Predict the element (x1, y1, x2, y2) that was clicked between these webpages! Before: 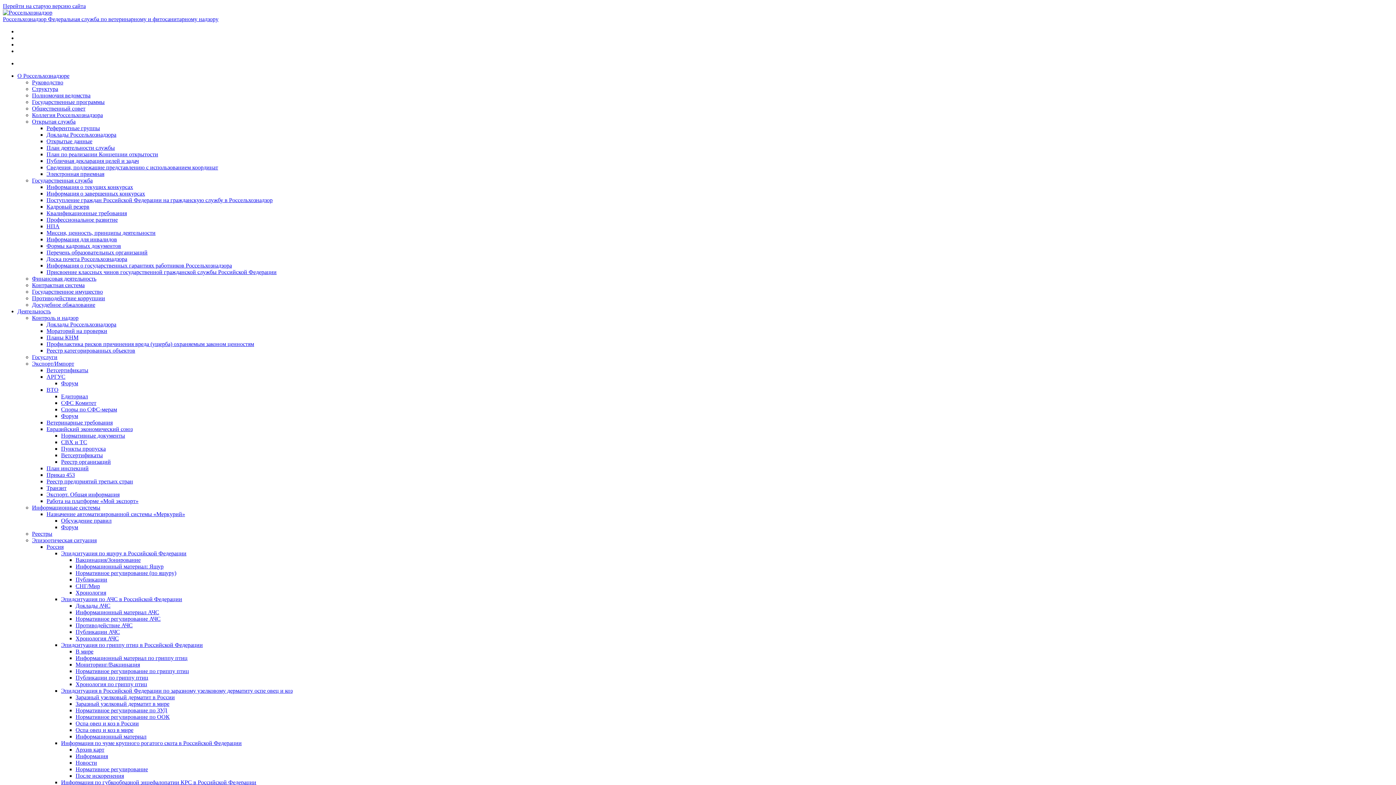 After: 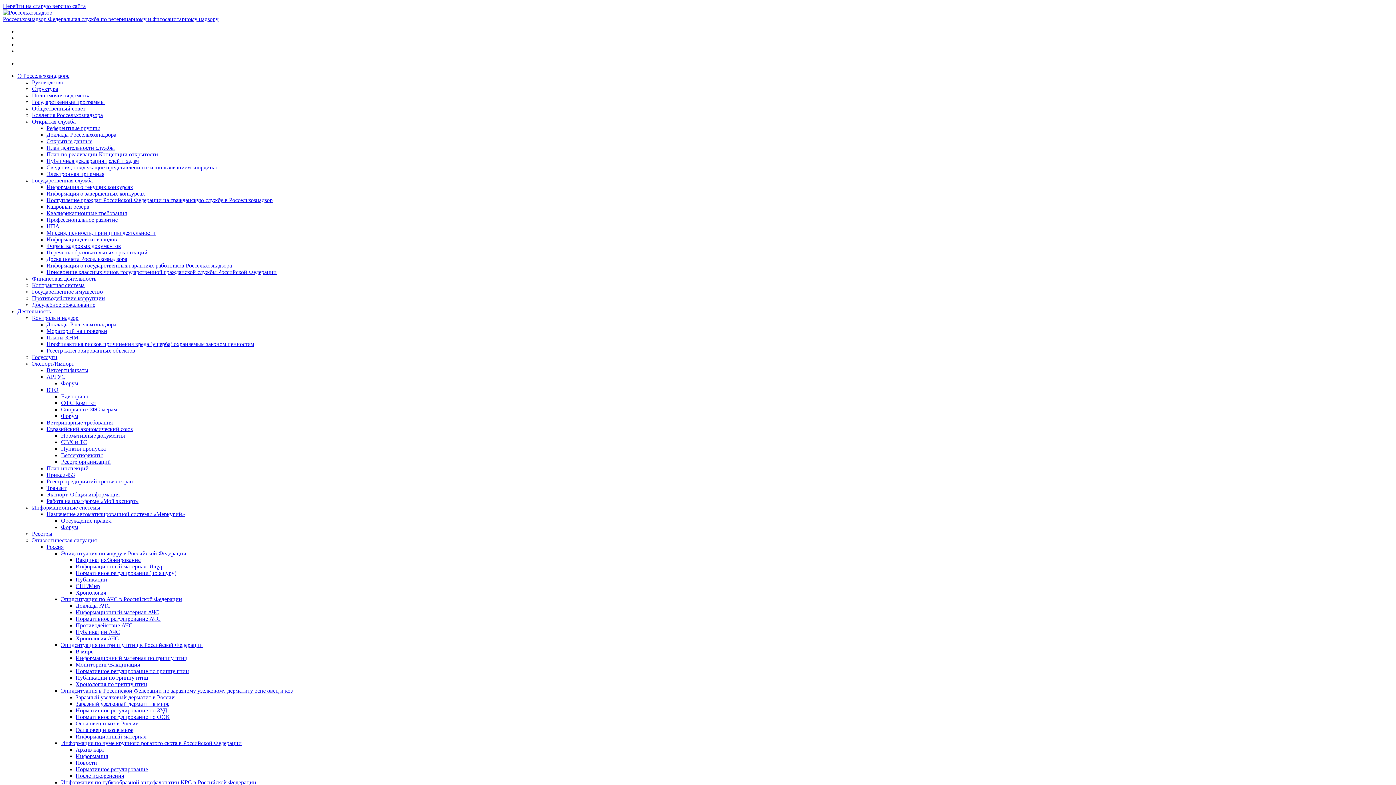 Action: label: Информационные системы bbox: (32, 504, 100, 510)